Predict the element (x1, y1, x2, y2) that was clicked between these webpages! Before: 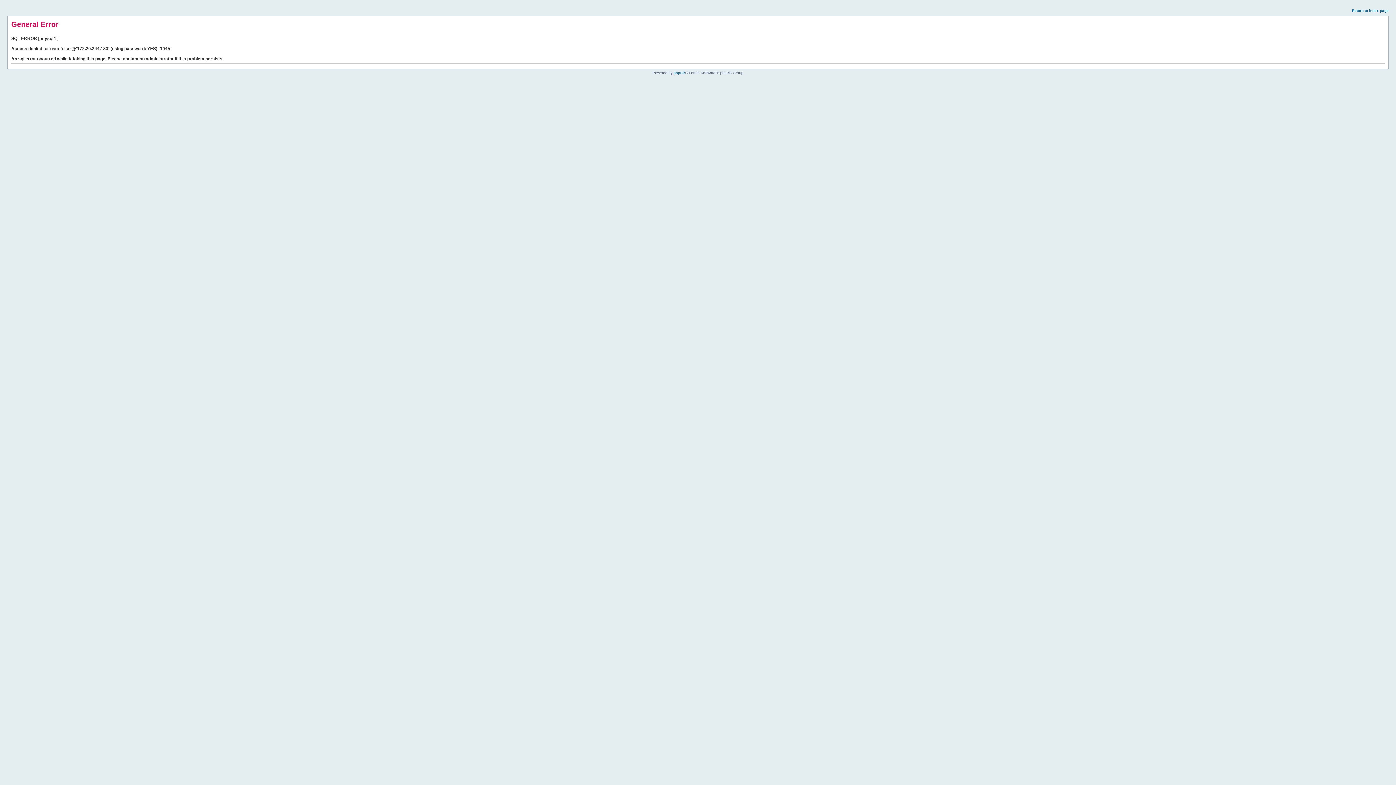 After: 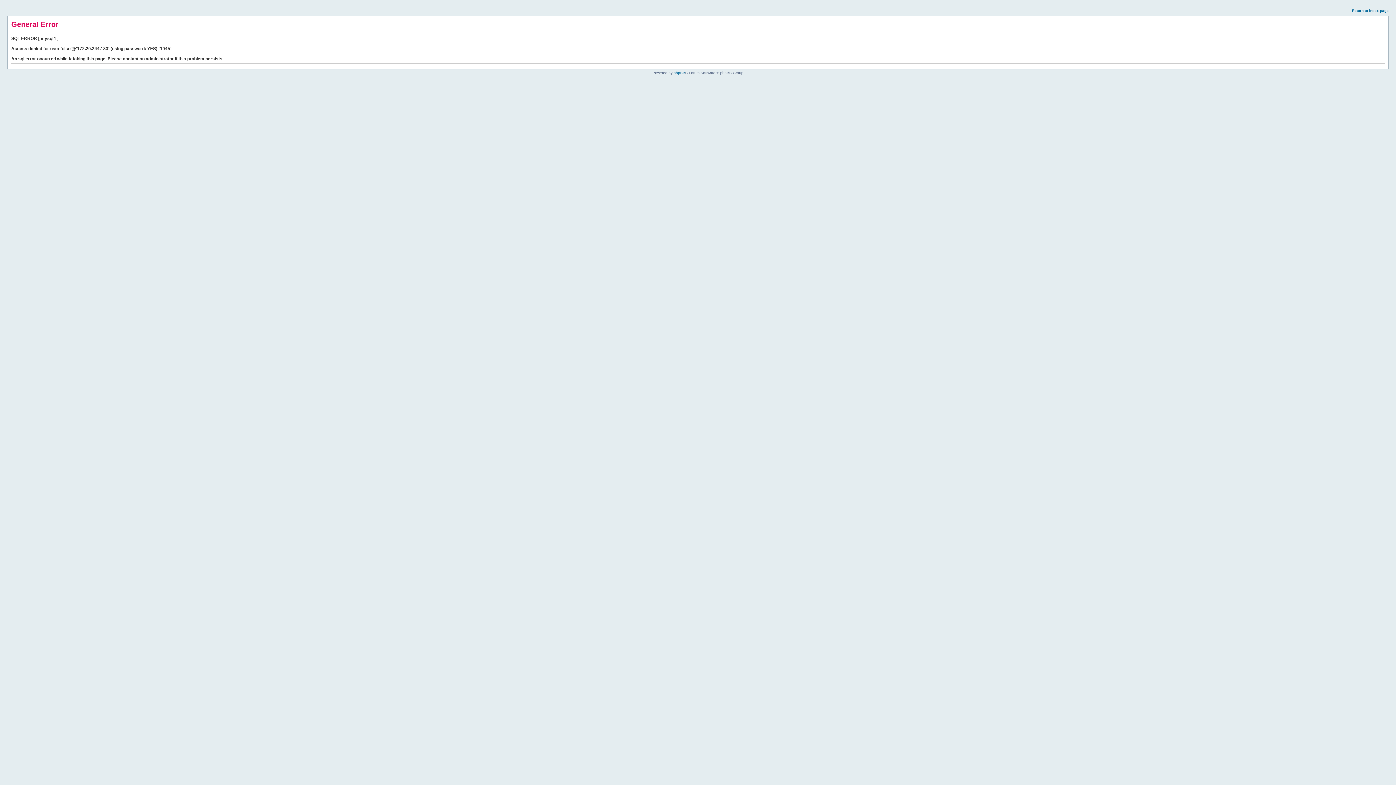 Action: bbox: (1352, 8, 1389, 12) label: Return to index page